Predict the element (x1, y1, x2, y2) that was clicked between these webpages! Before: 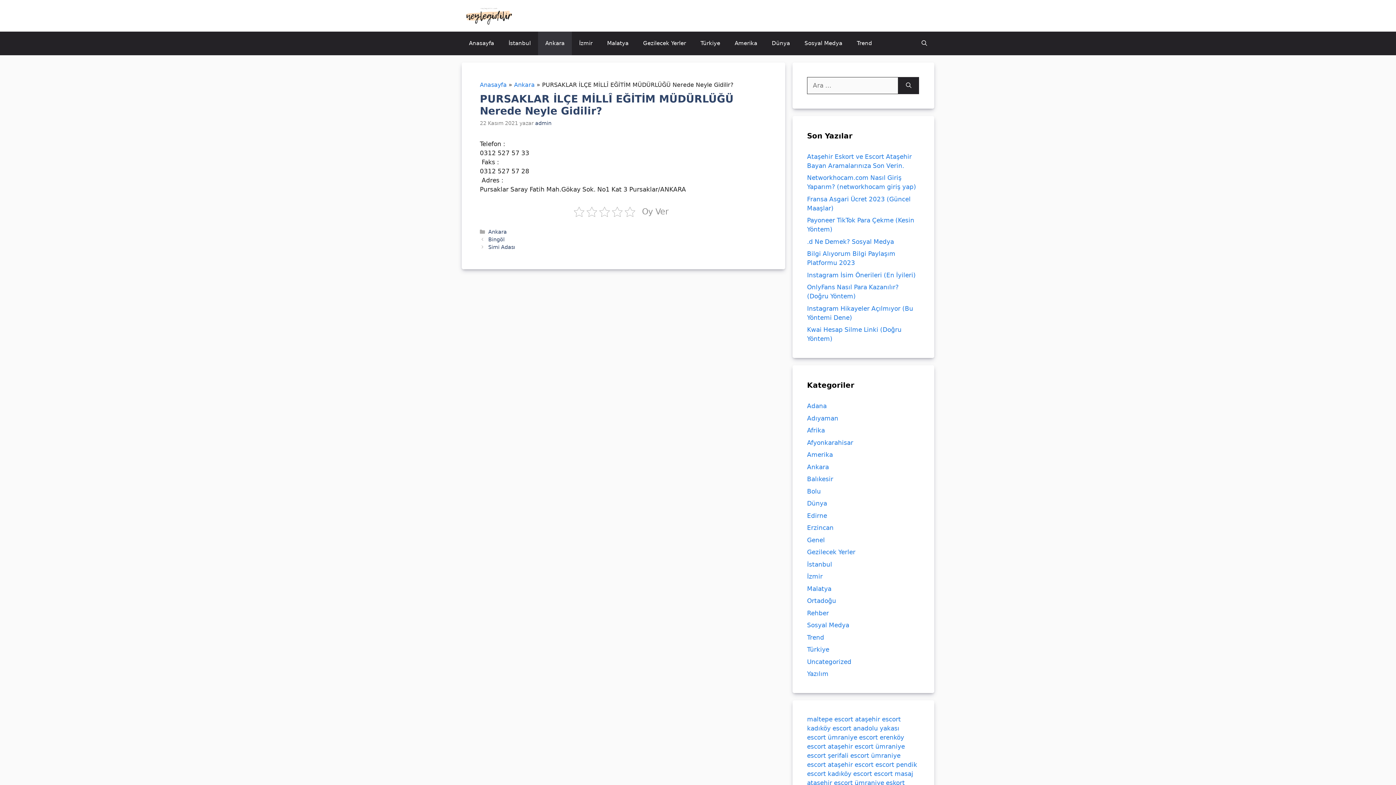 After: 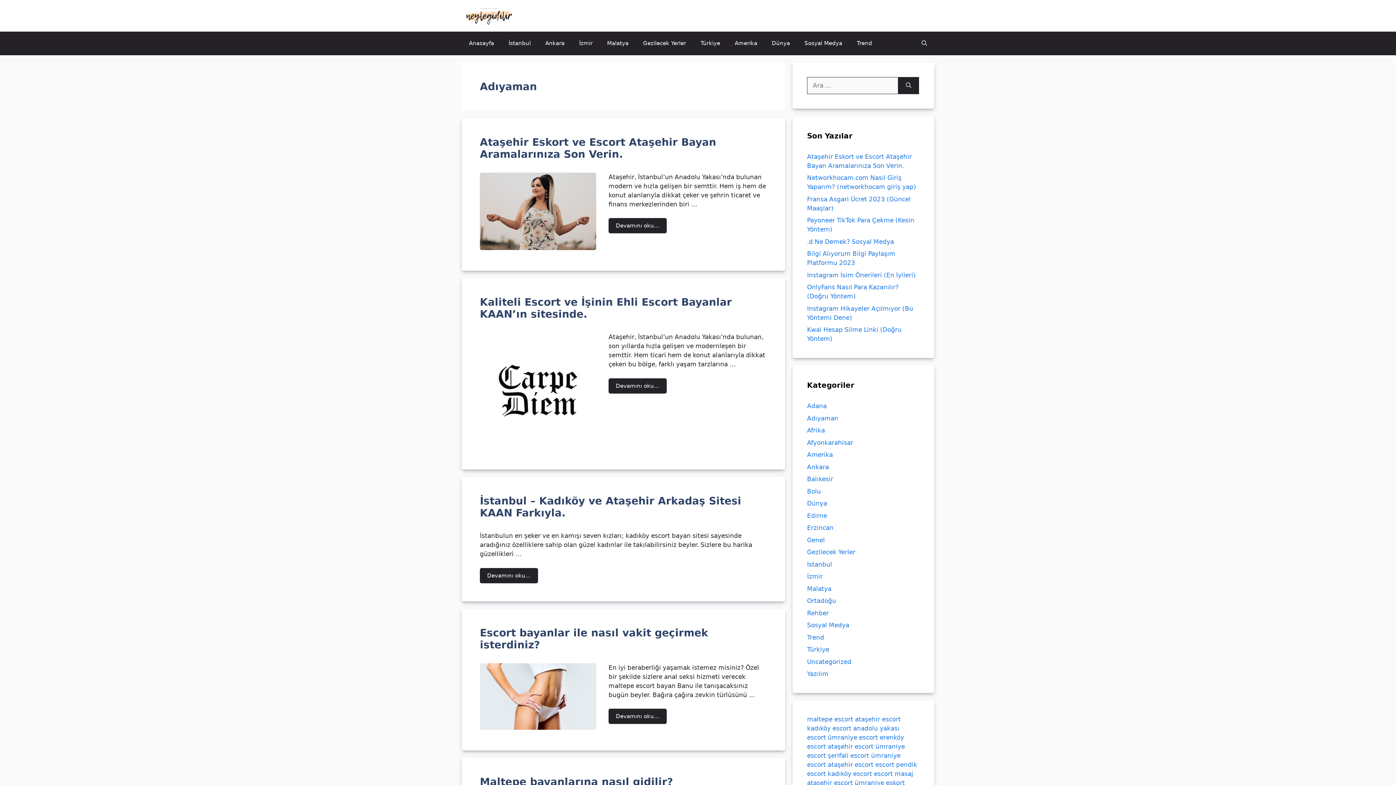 Action: label: Adıyaman bbox: (807, 414, 838, 422)